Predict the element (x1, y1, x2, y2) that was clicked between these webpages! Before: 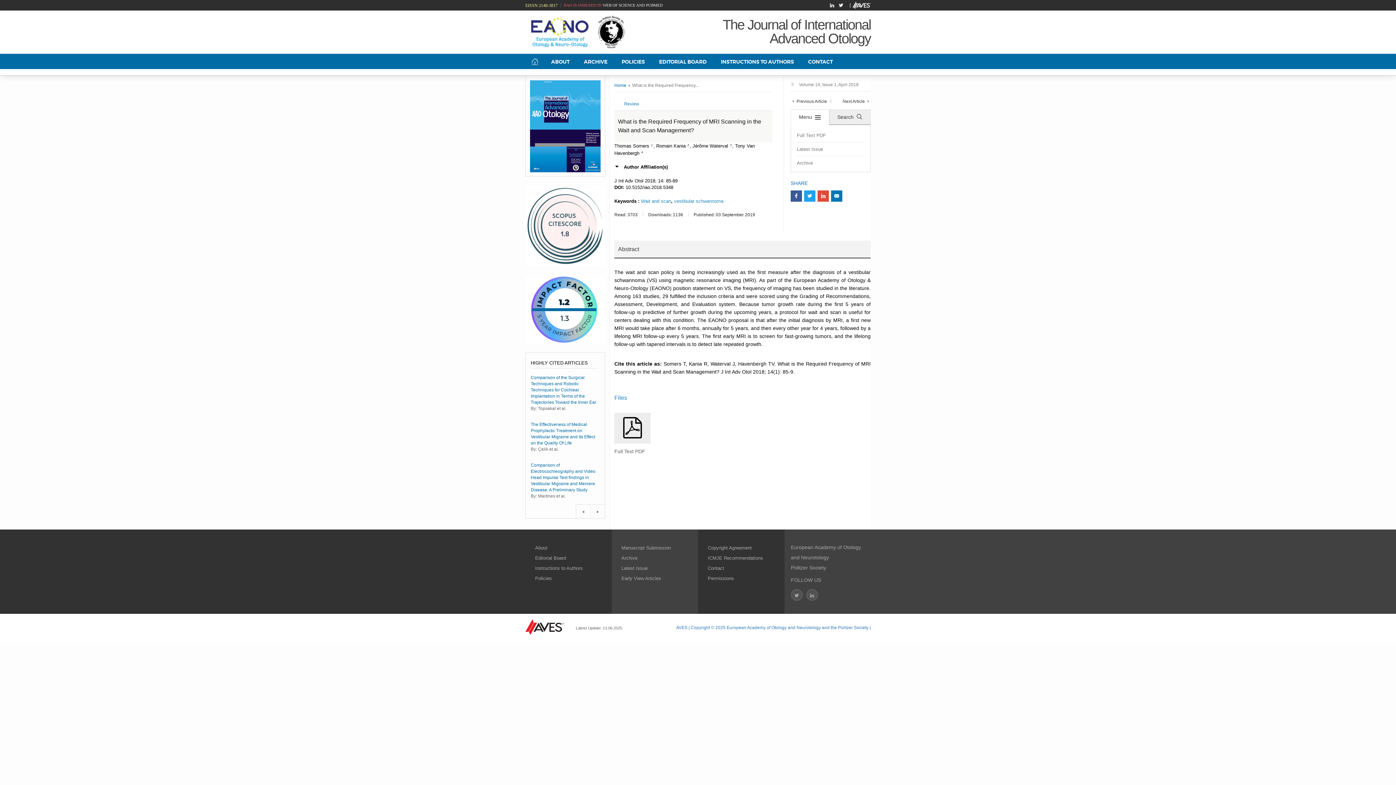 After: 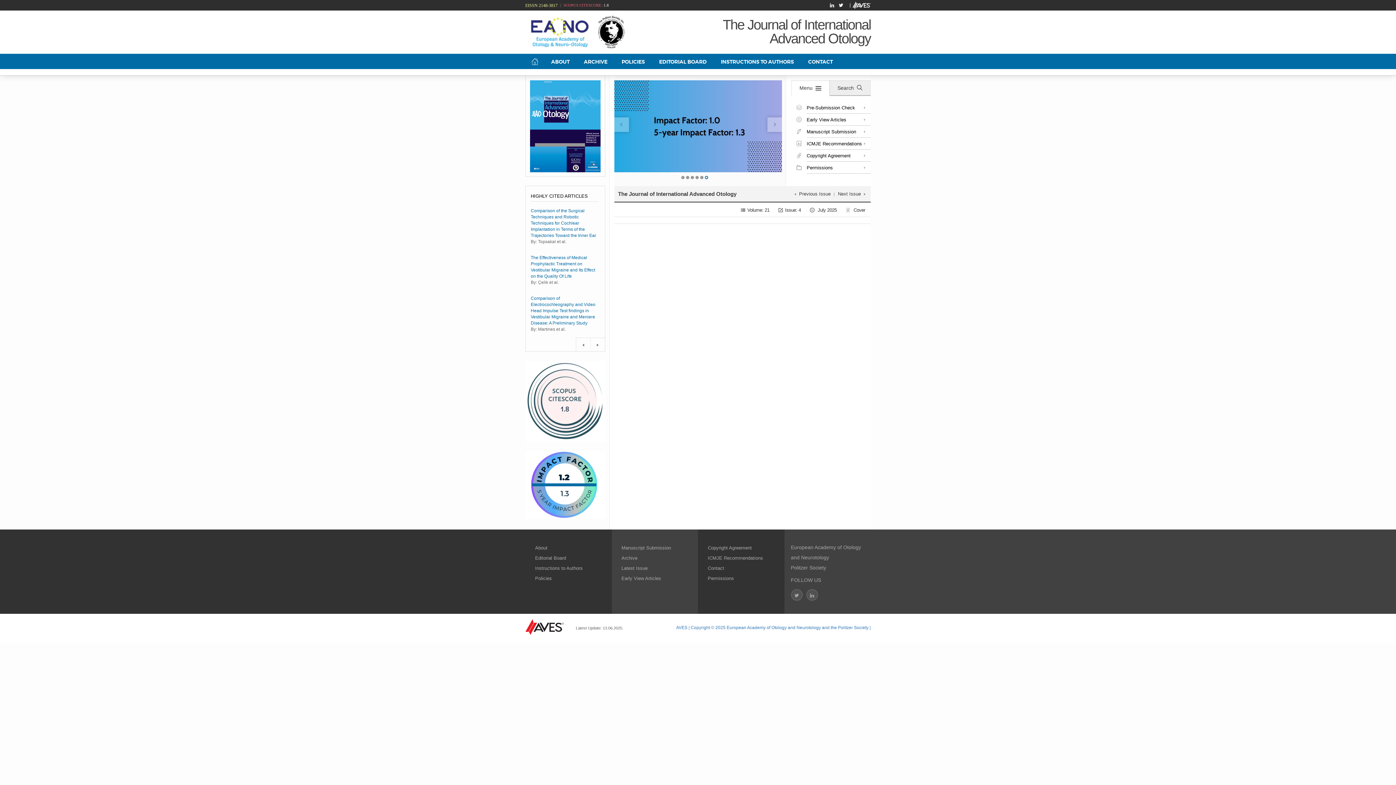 Action: bbox: (614, 82, 626, 88) label: Home